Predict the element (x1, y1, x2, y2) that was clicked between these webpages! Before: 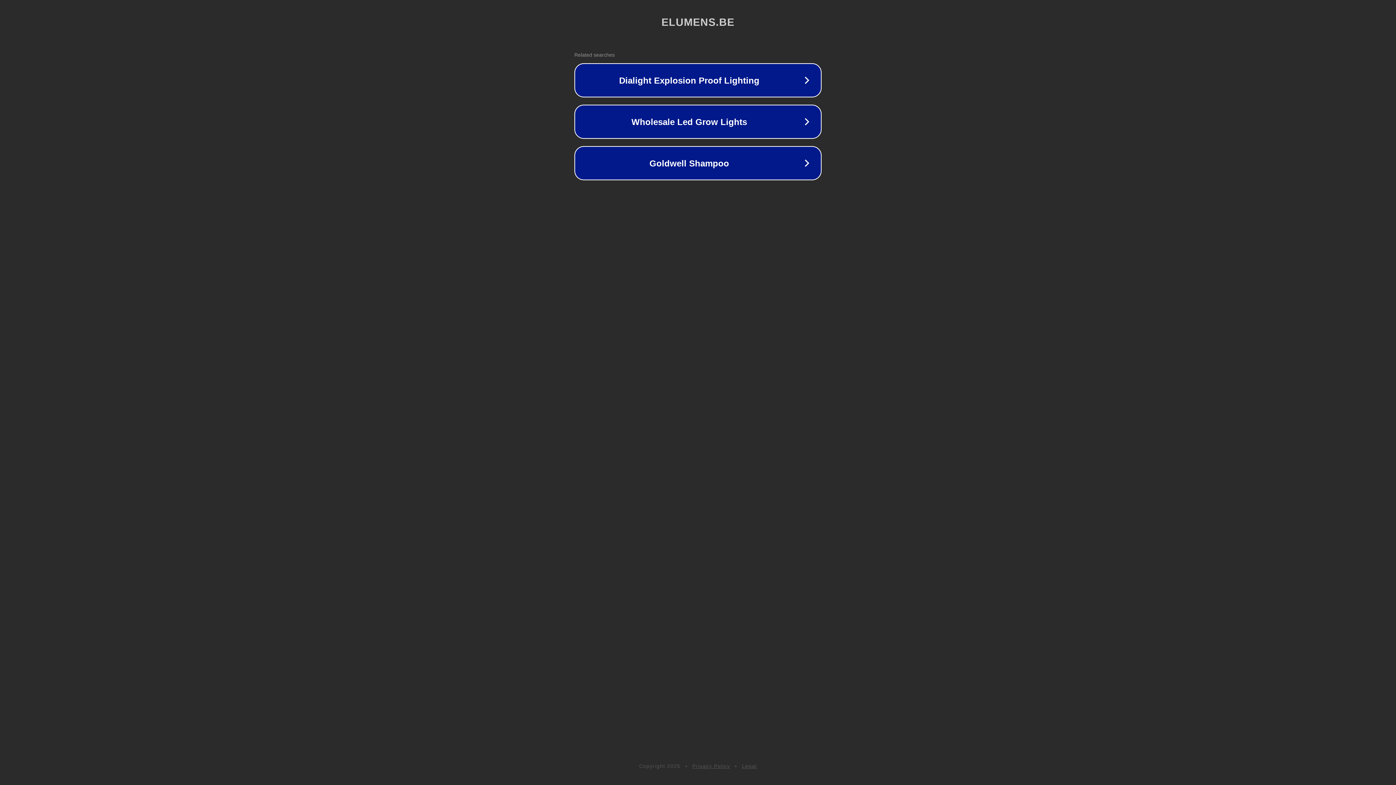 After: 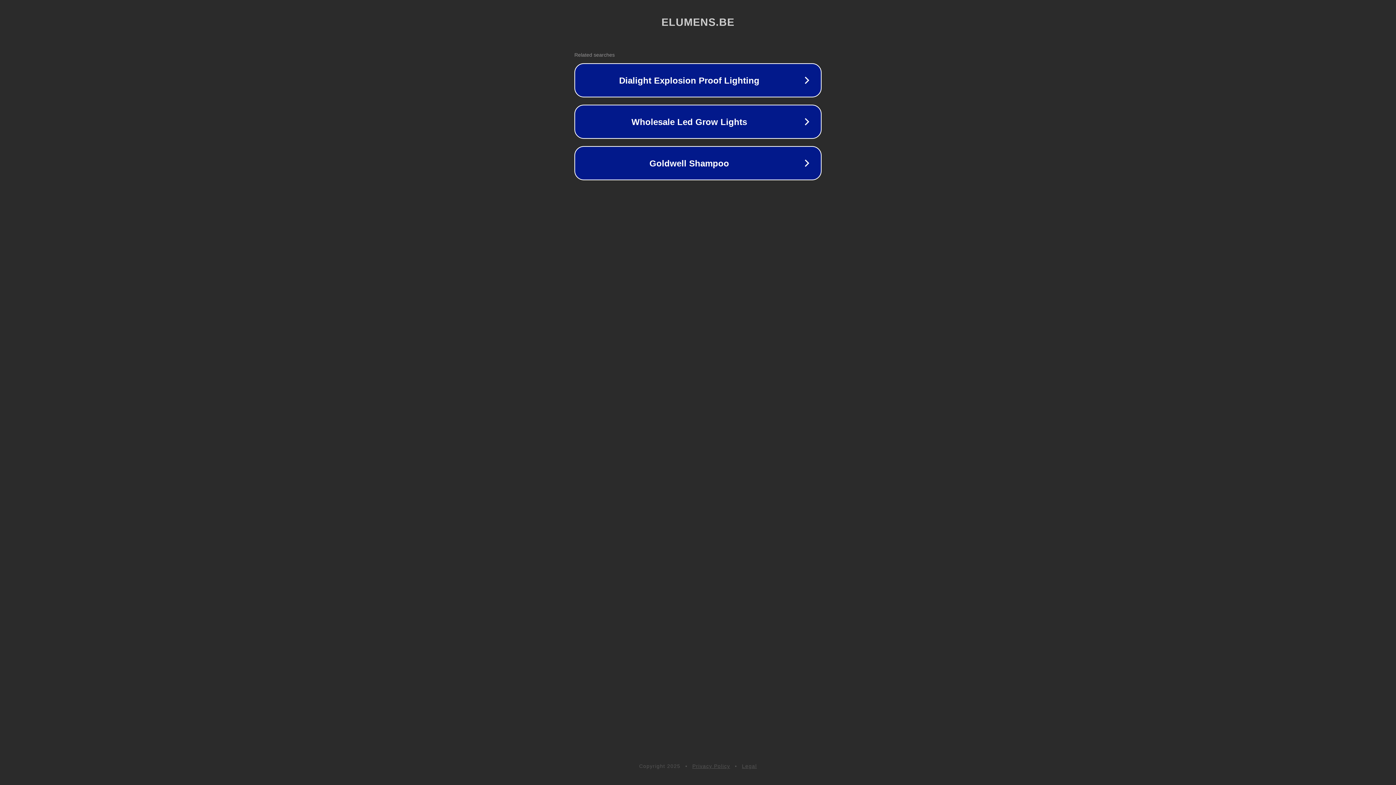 Action: bbox: (742, 763, 757, 769) label: Legal